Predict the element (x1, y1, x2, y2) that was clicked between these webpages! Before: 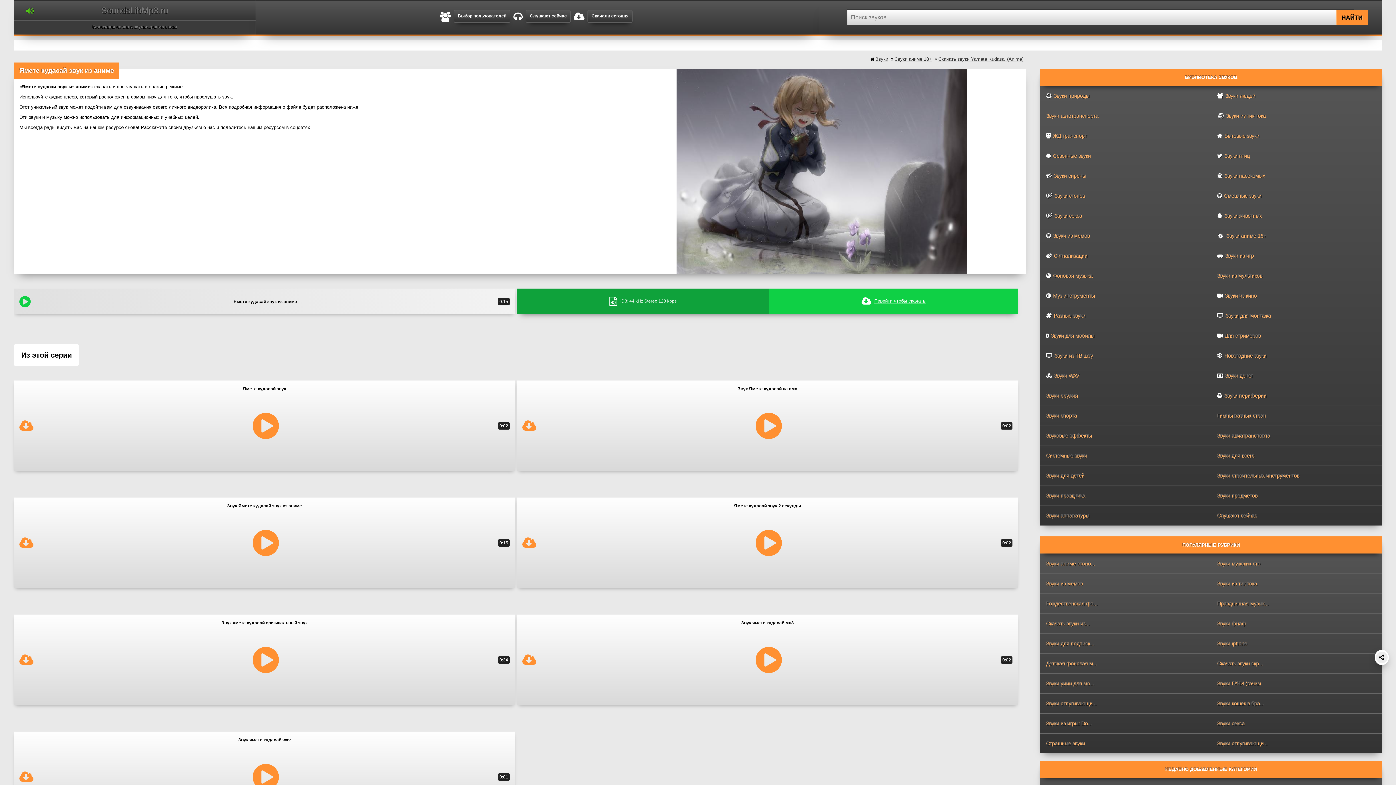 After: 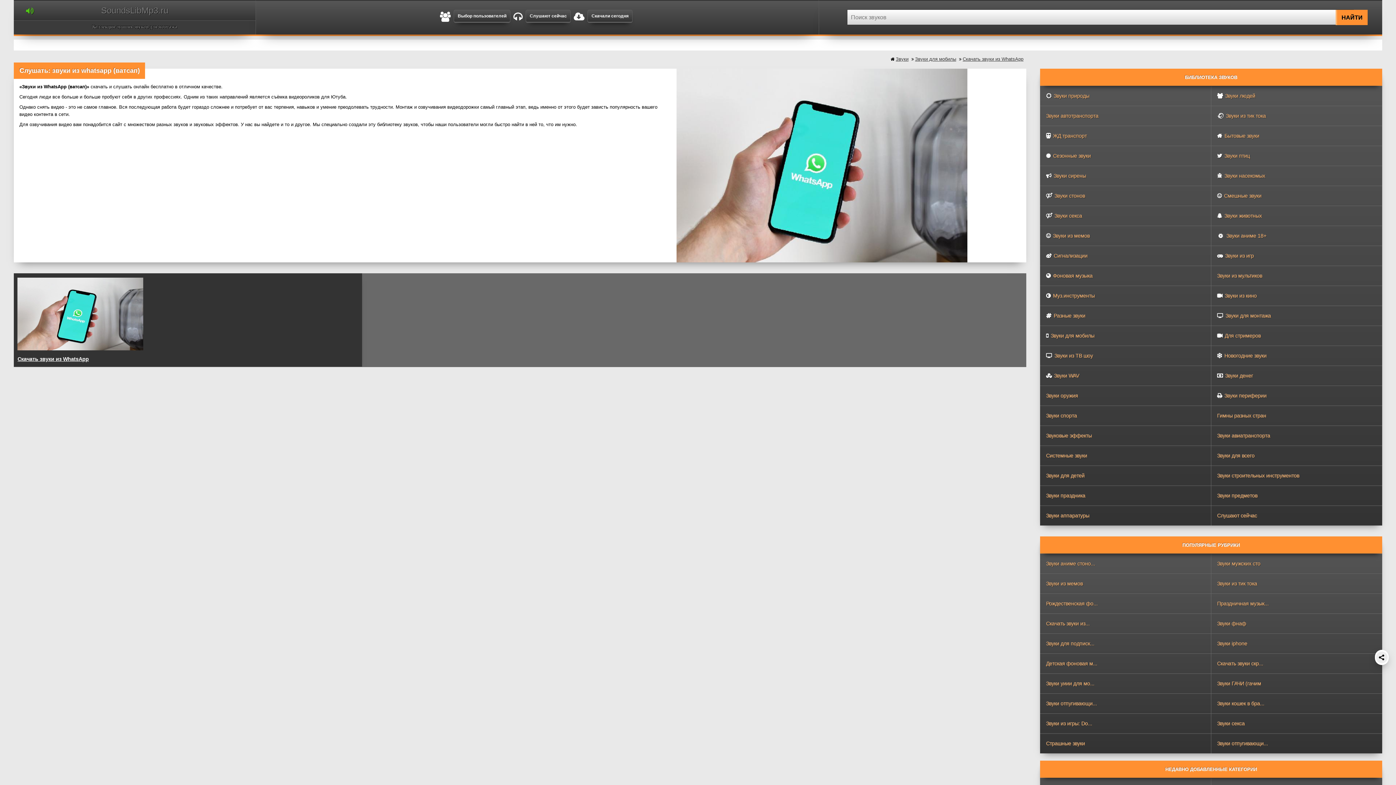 Action: label: Скачать звуки из... bbox: (1040, 614, 1096, 633)